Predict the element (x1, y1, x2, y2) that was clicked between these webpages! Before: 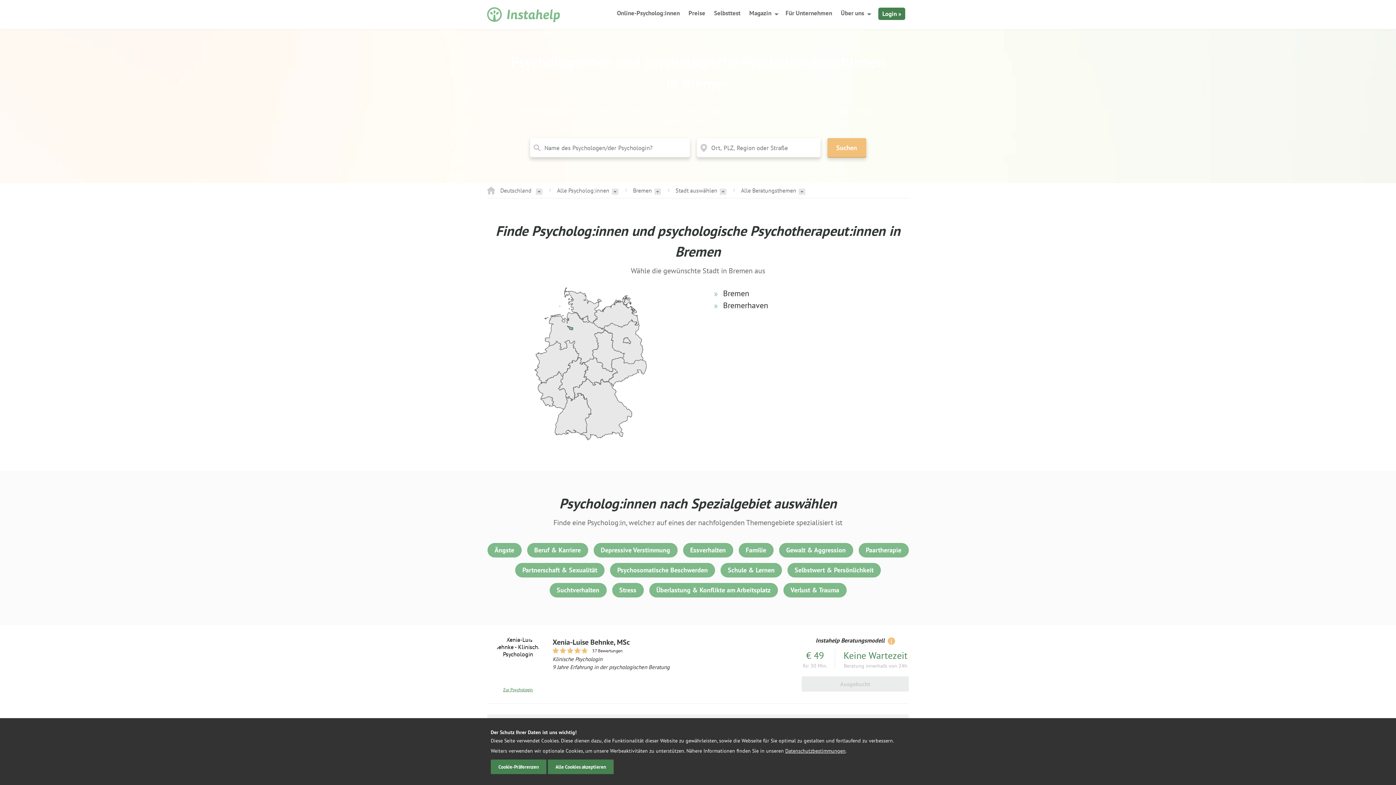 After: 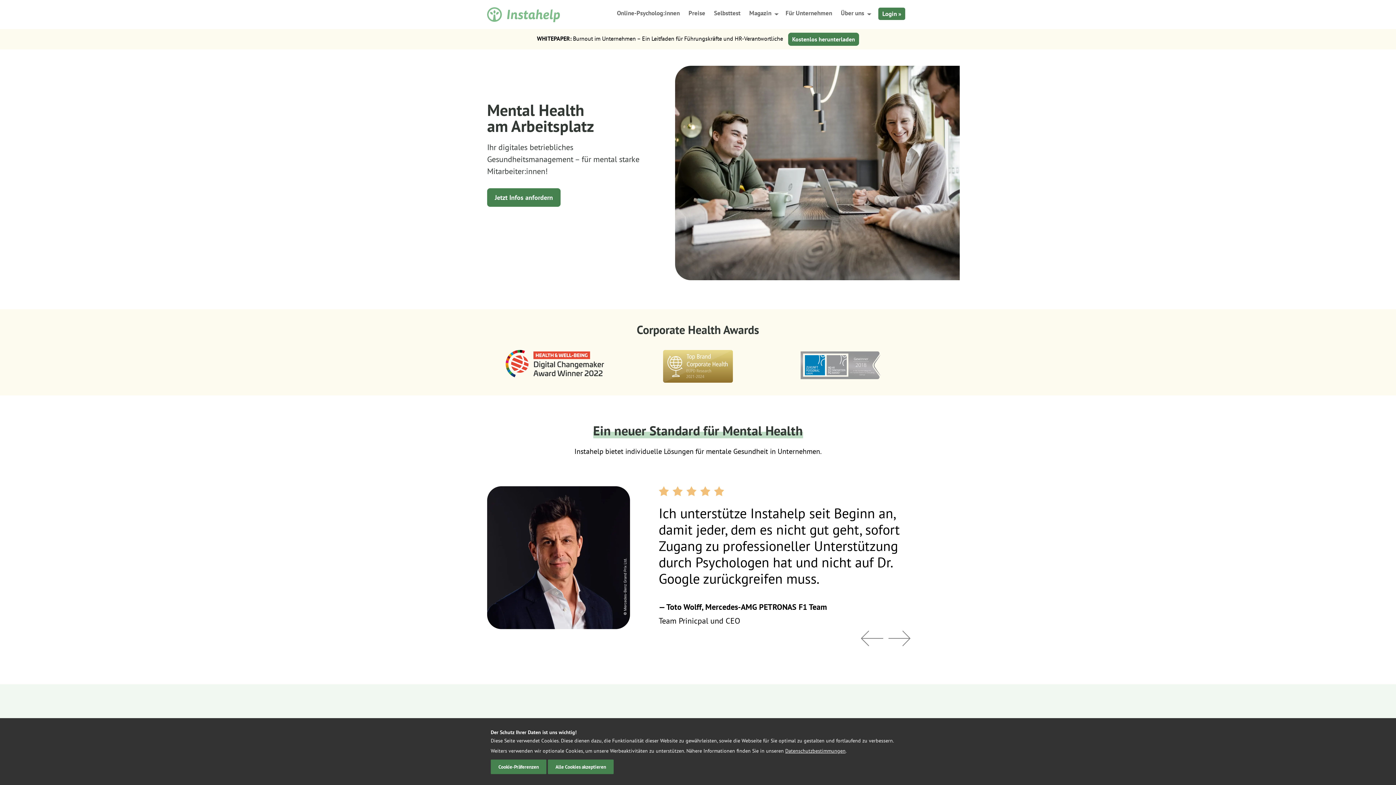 Action: label: Für Unternehmen bbox: (782, 0, 836, 27)